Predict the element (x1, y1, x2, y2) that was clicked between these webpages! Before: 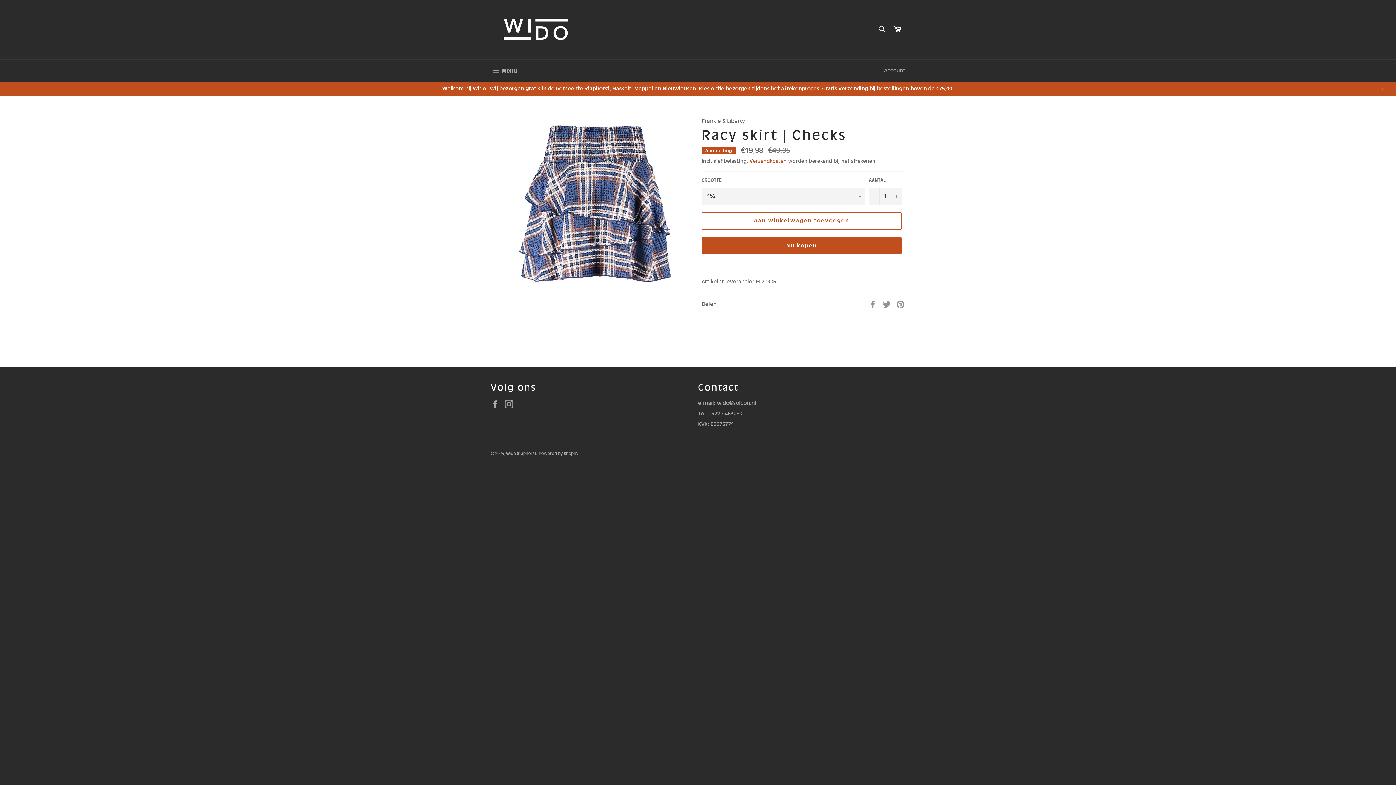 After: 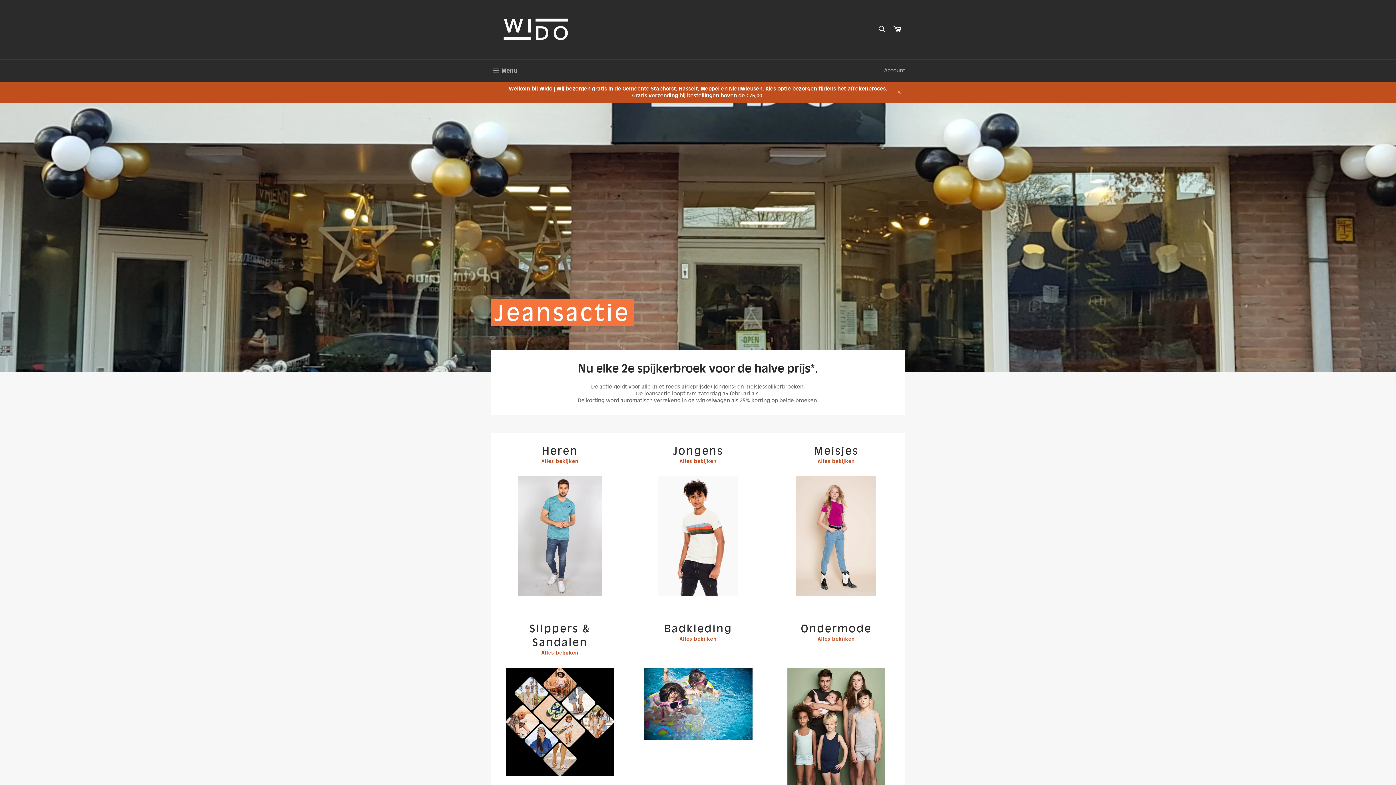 Action: bbox: (506, 451, 536, 456) label: Wido Staphorst